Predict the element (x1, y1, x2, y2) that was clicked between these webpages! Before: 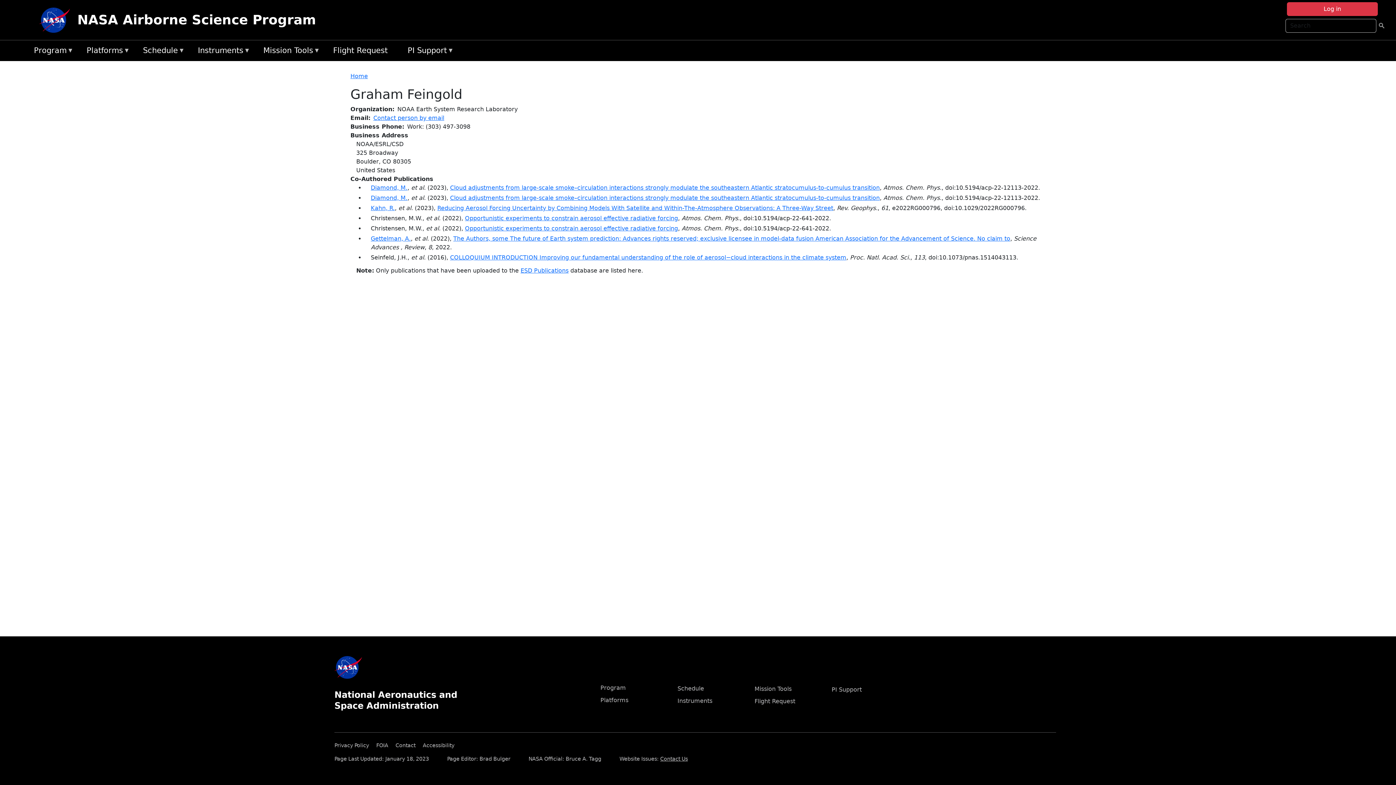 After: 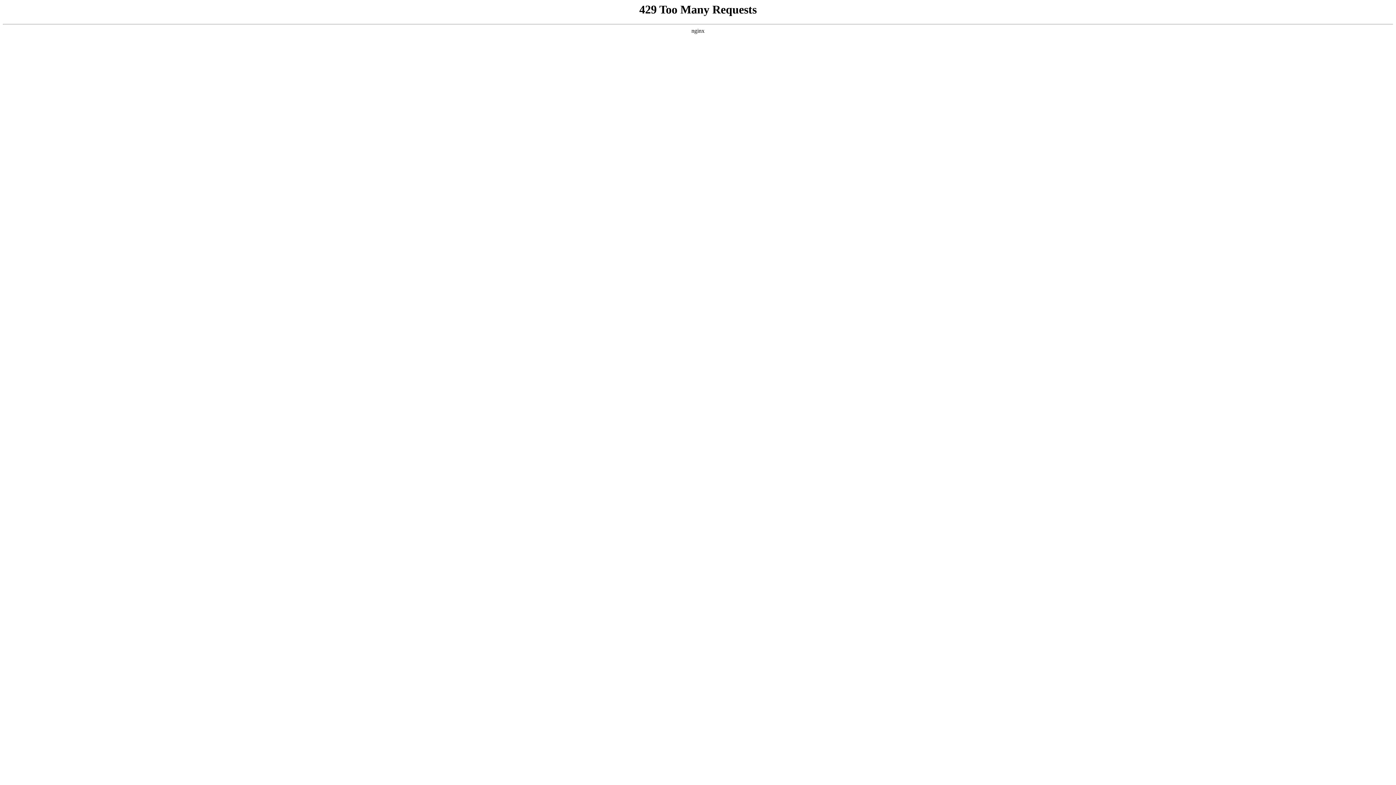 Action: bbox: (395, 740, 421, 748) label: Contact